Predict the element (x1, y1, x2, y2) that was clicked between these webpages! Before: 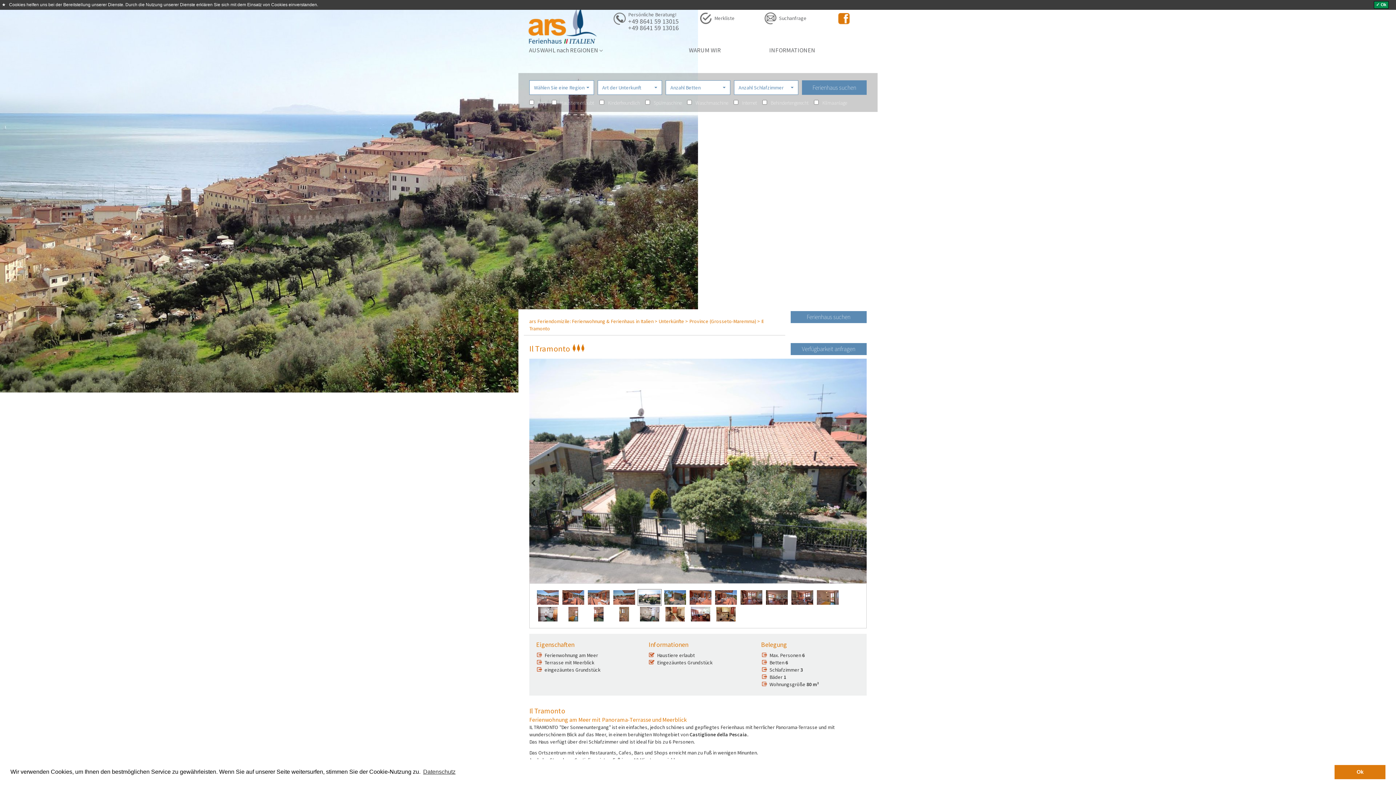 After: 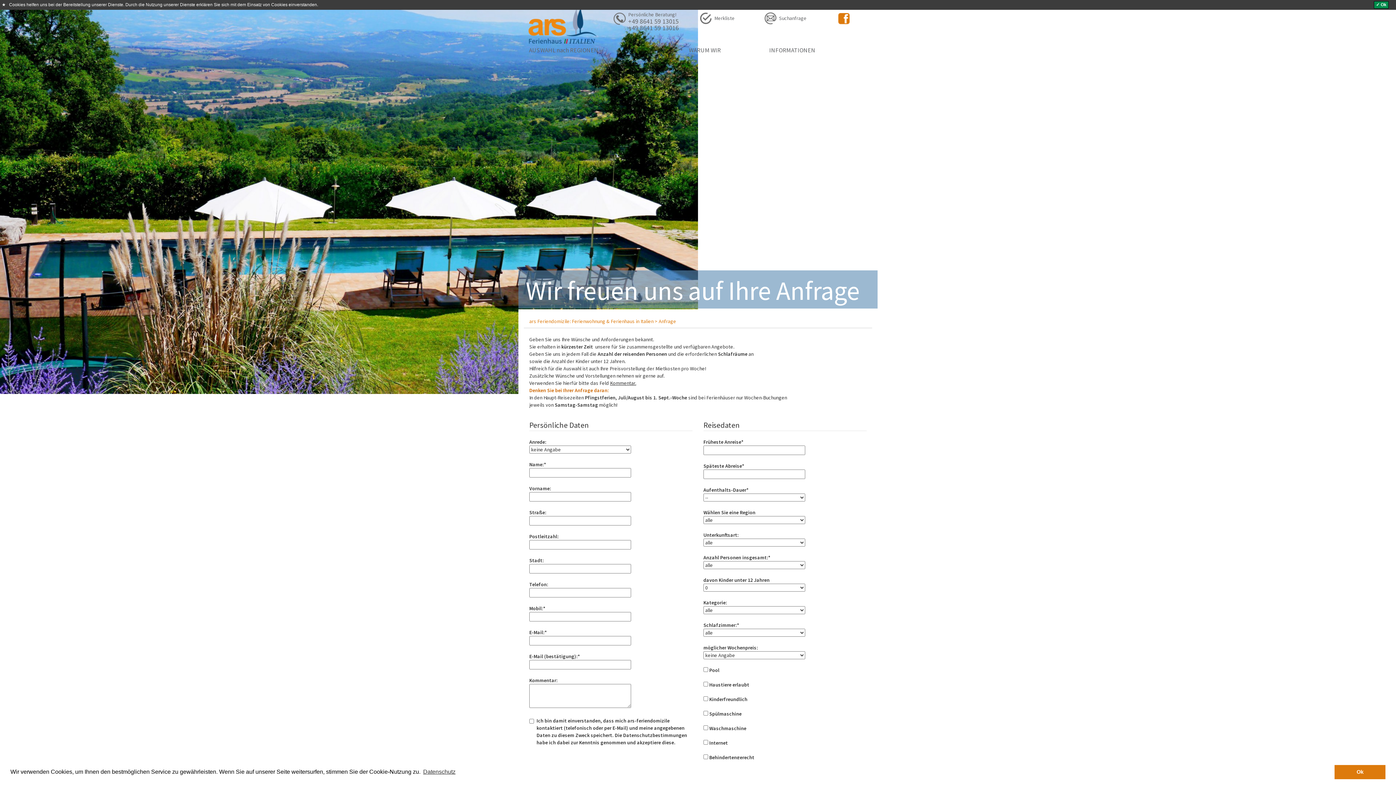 Action: bbox: (779, 14, 806, 21) label: Suchanfrage